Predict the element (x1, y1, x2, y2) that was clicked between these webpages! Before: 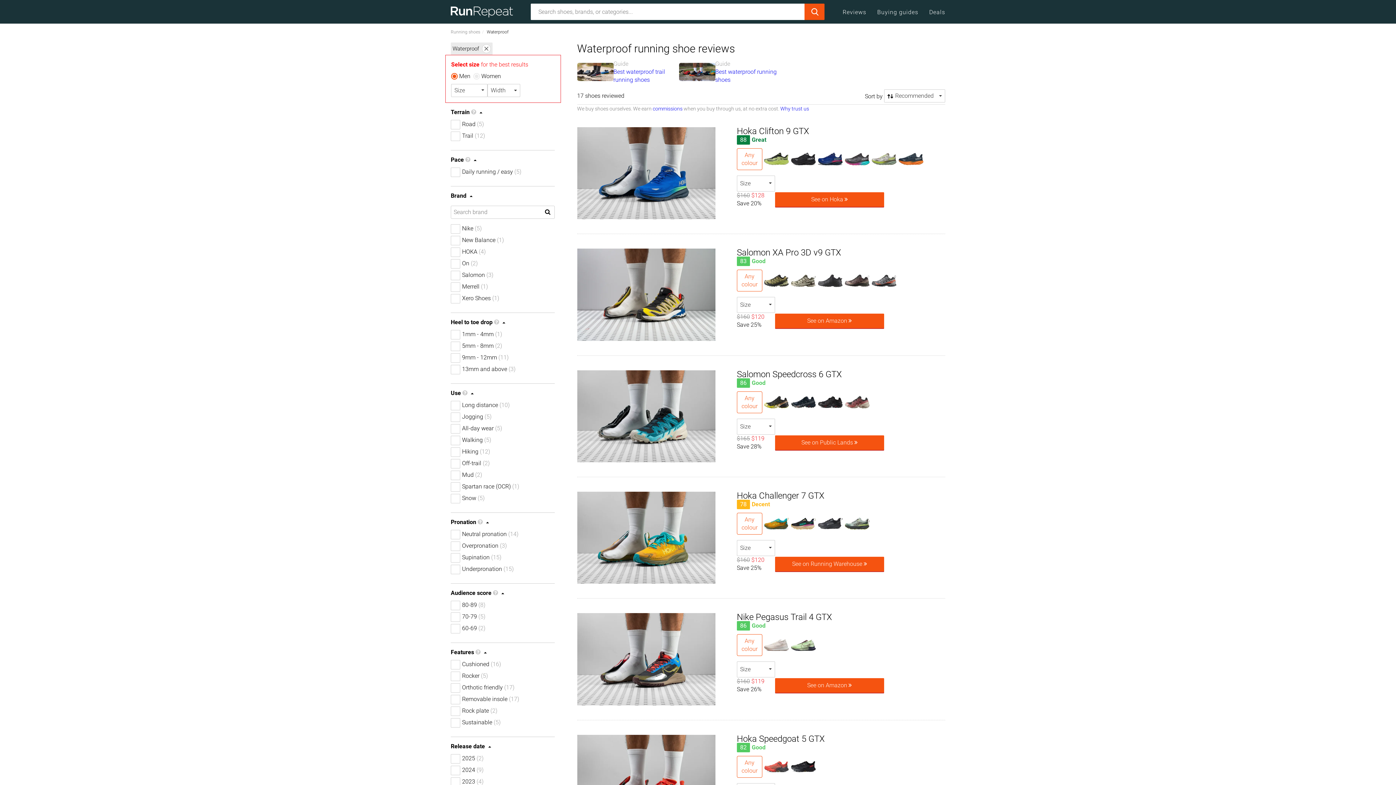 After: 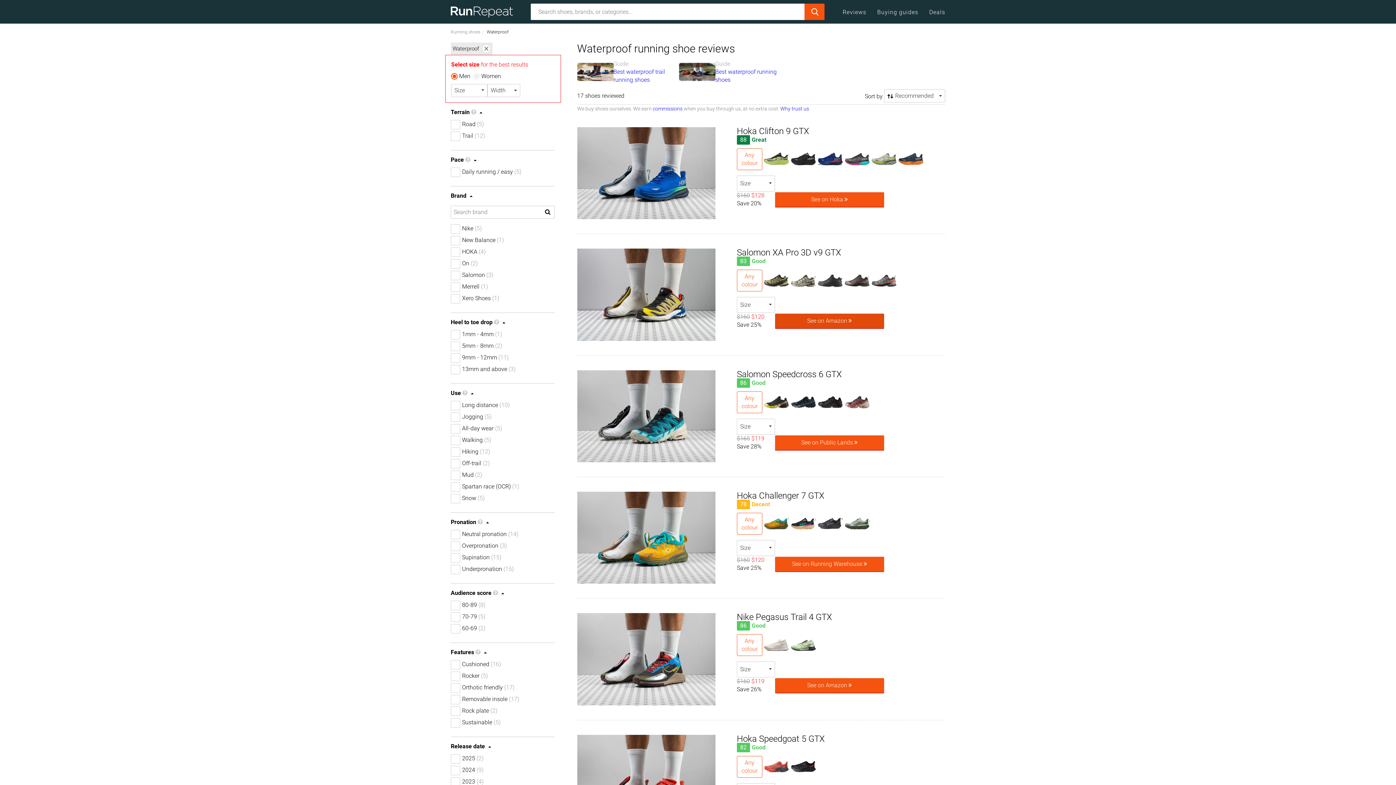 Action: label: See on Amazon  bbox: (775, 313, 884, 328)